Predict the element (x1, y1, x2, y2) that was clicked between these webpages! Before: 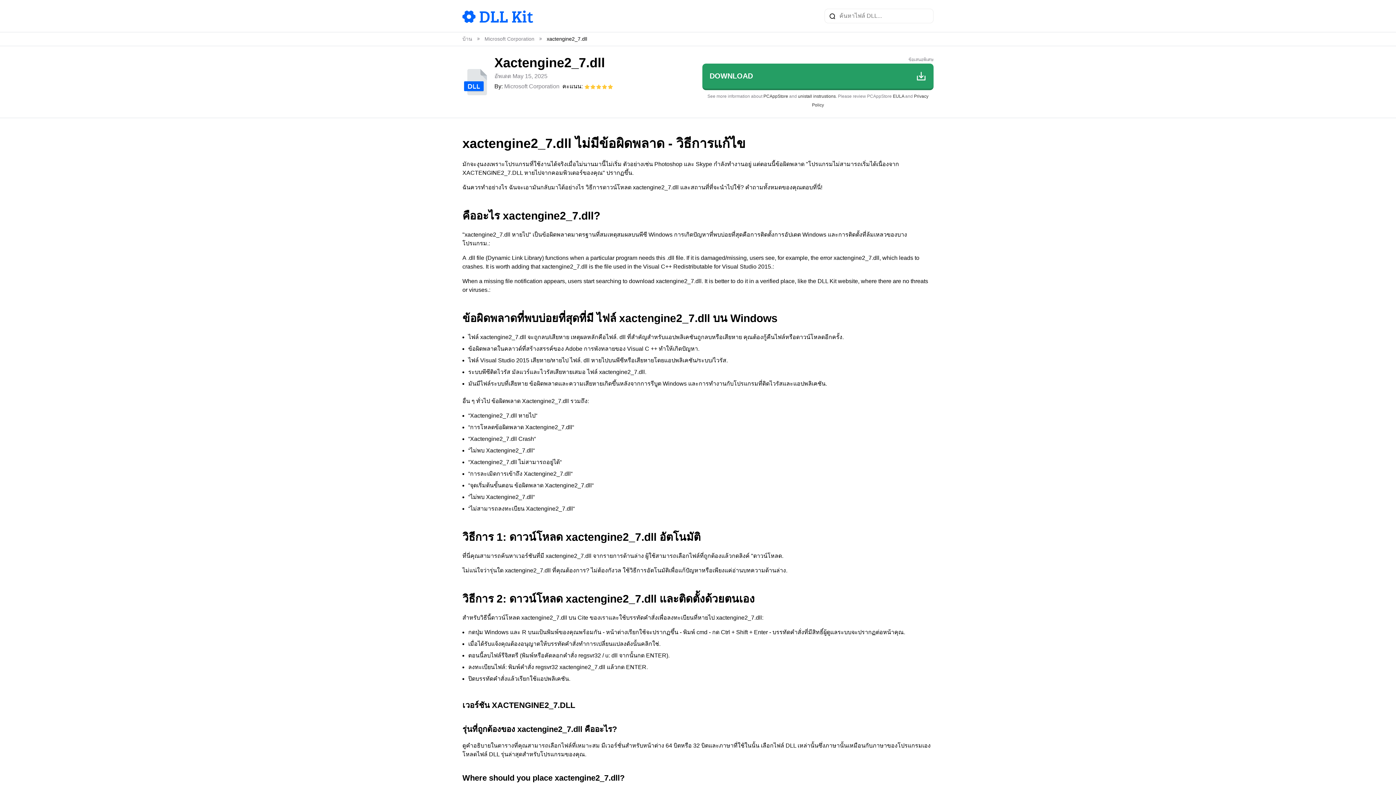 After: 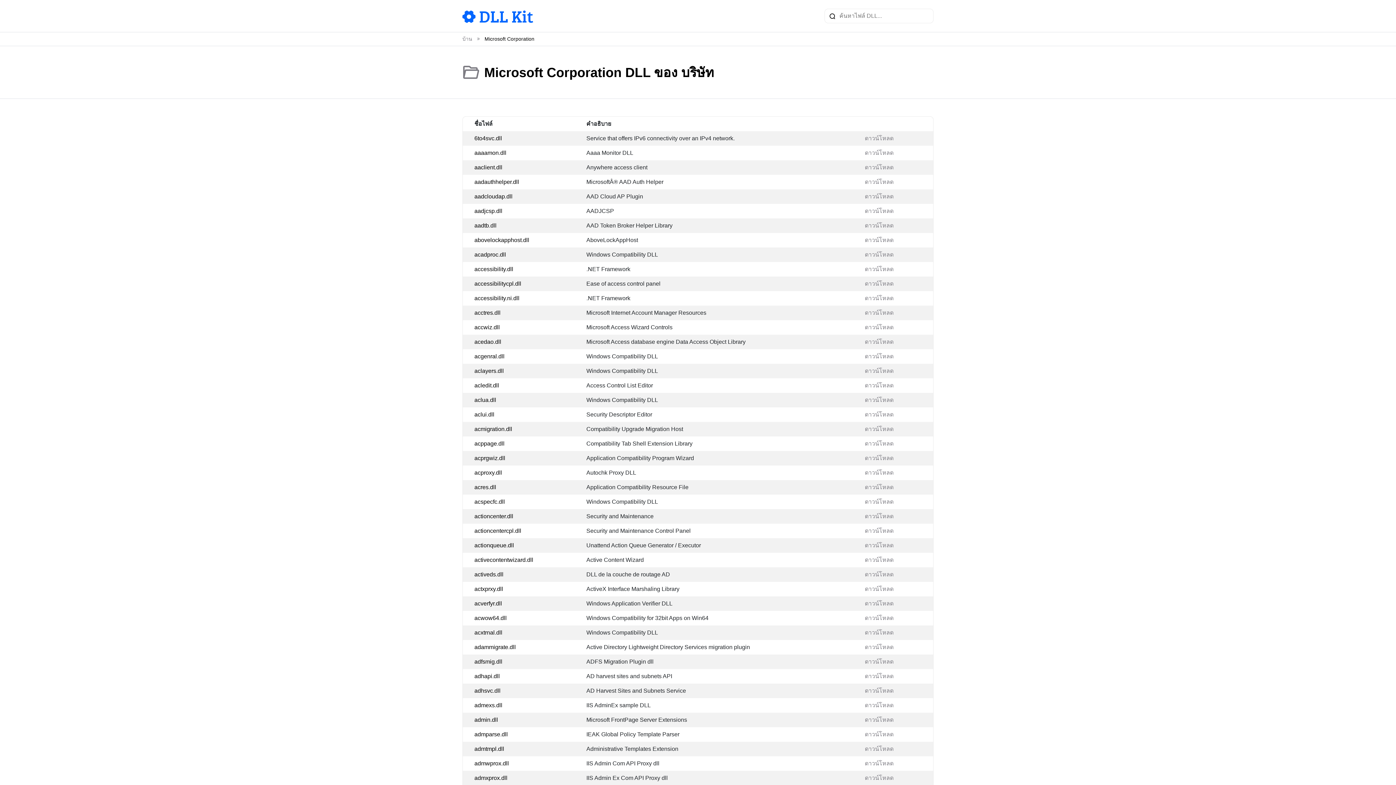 Action: label: Microsoft Corporation bbox: (484, 36, 534, 41)